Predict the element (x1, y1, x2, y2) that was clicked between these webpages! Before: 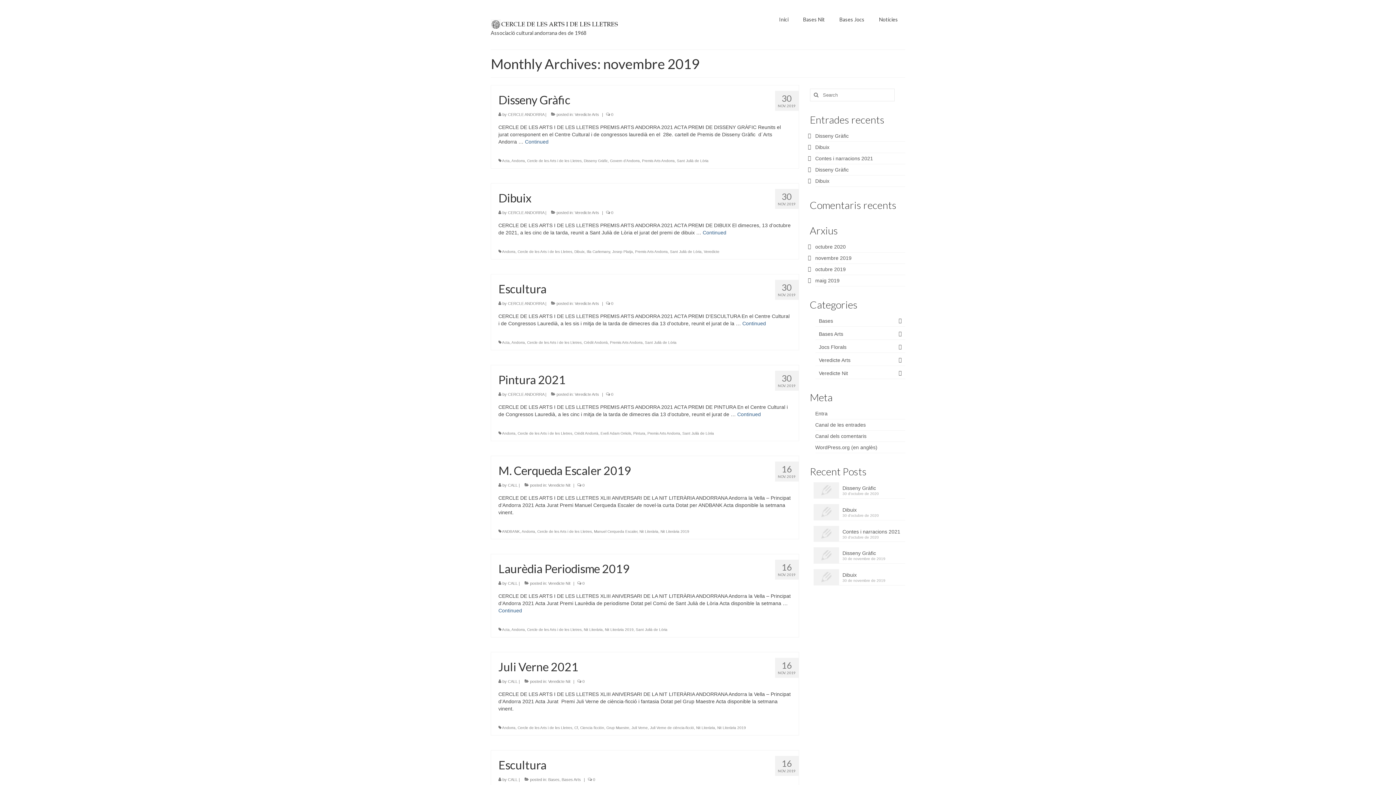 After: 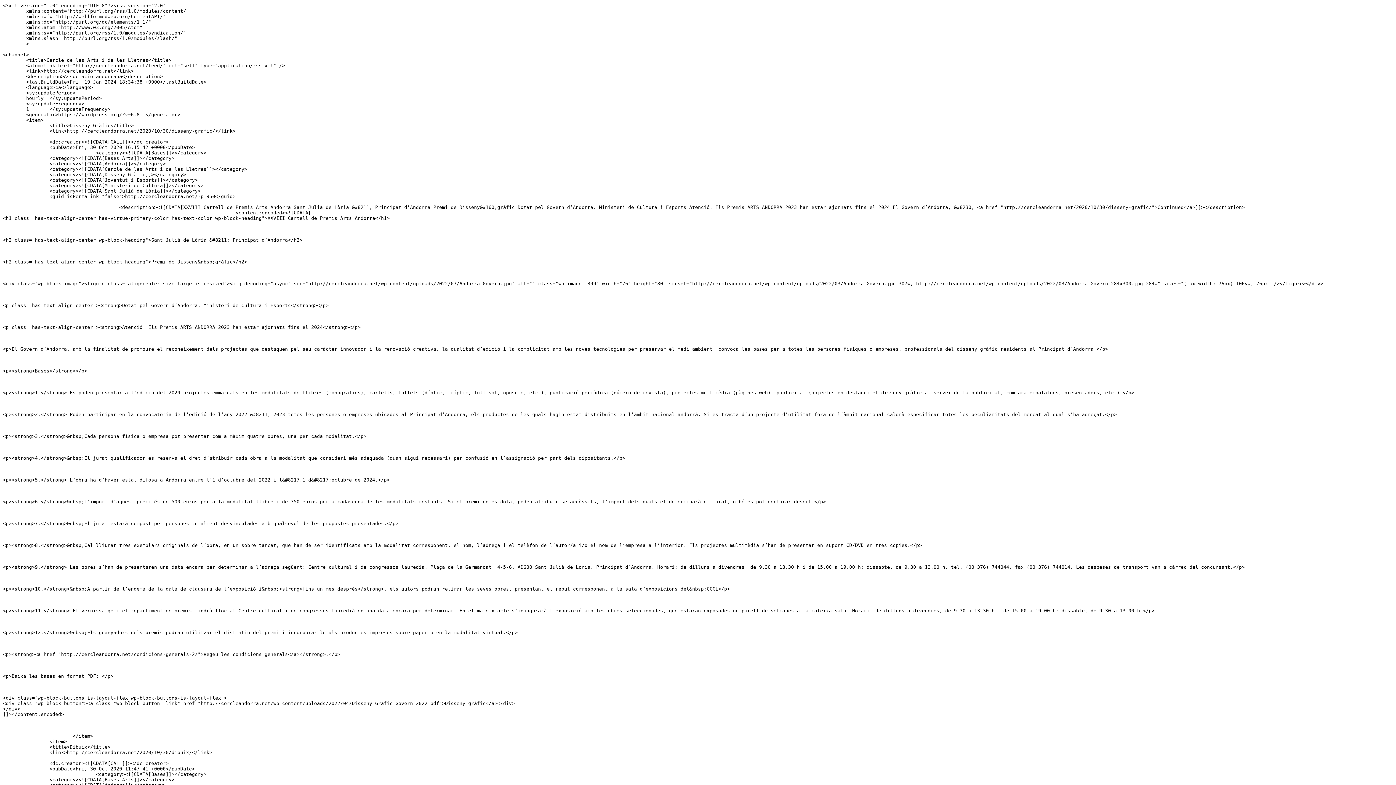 Action: bbox: (815, 422, 866, 428) label: Canal de les entrades